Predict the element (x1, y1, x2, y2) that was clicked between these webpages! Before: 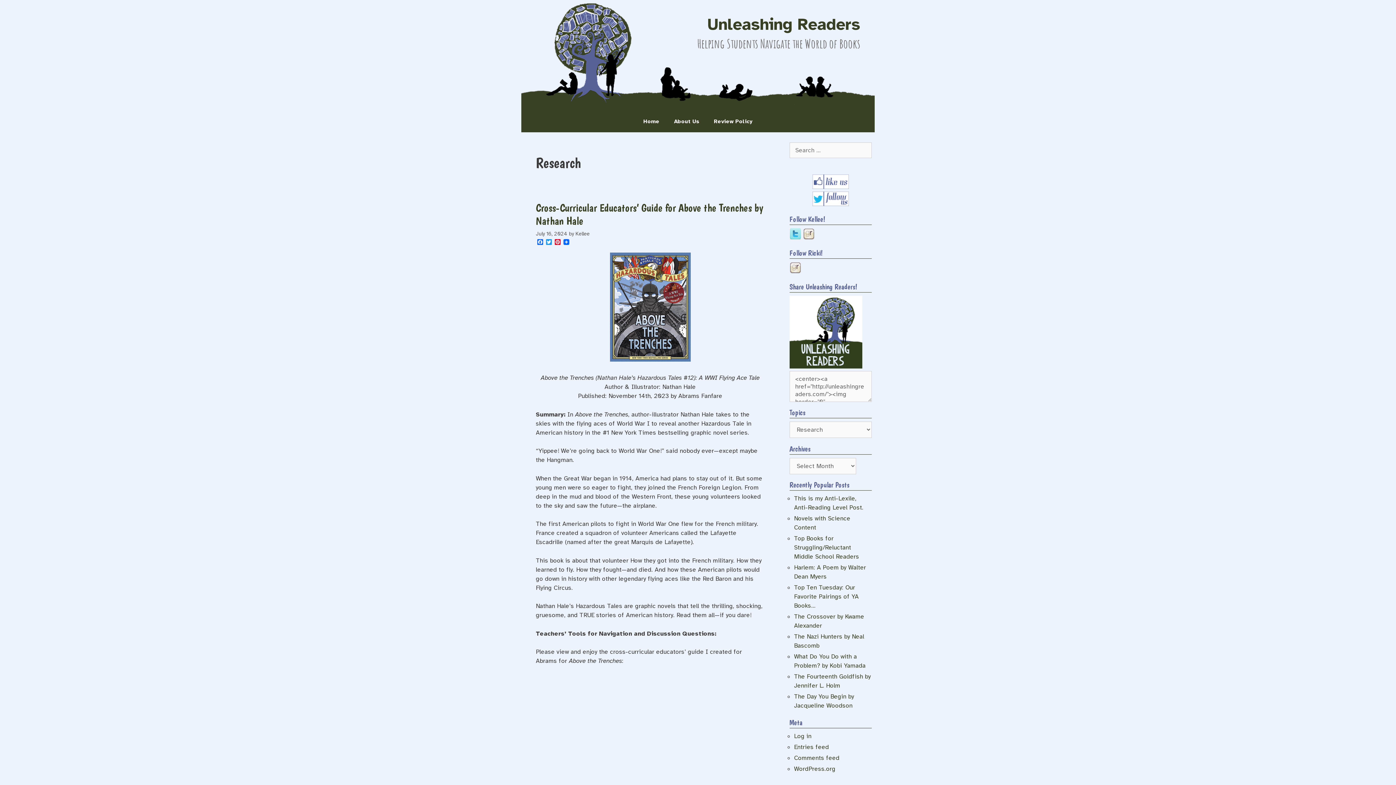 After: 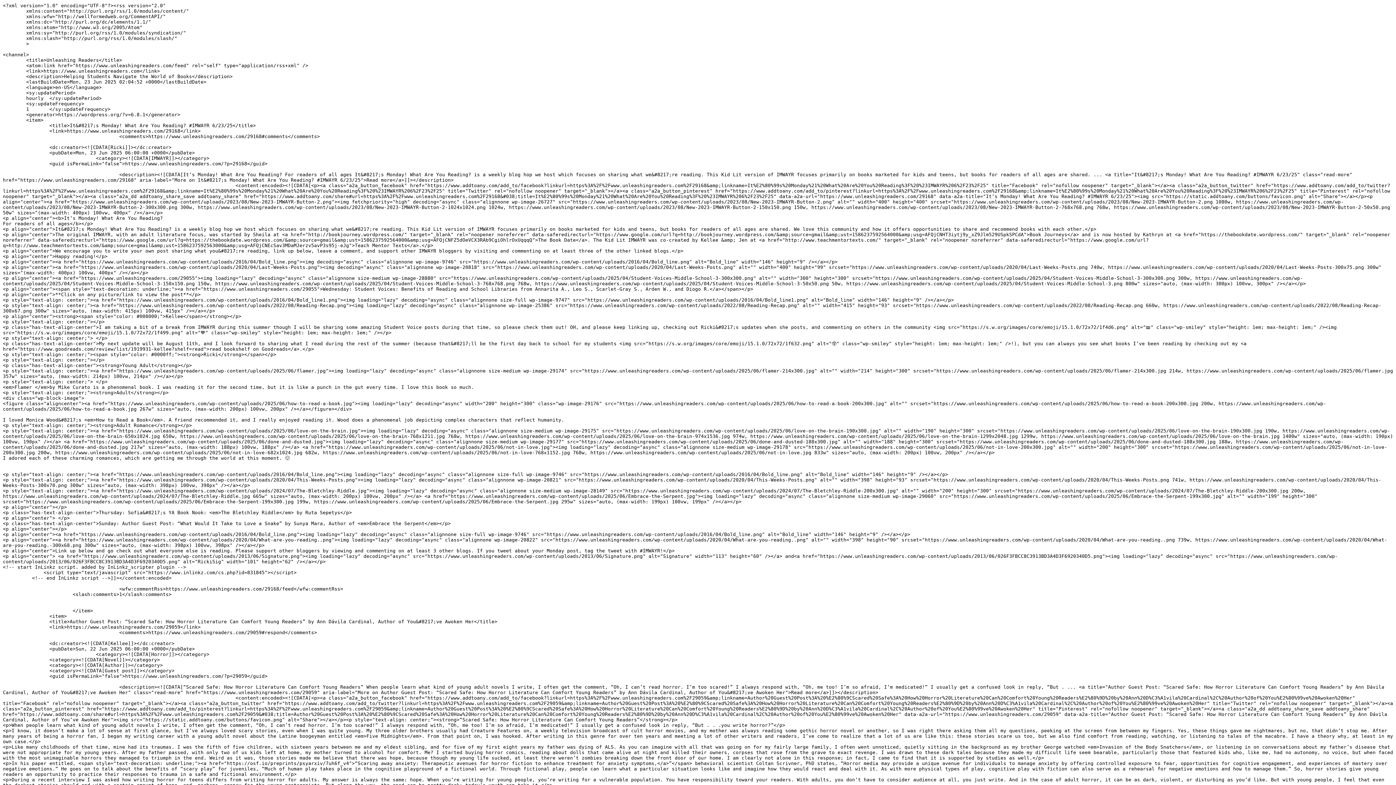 Action: bbox: (794, 743, 829, 751) label: Entries feed